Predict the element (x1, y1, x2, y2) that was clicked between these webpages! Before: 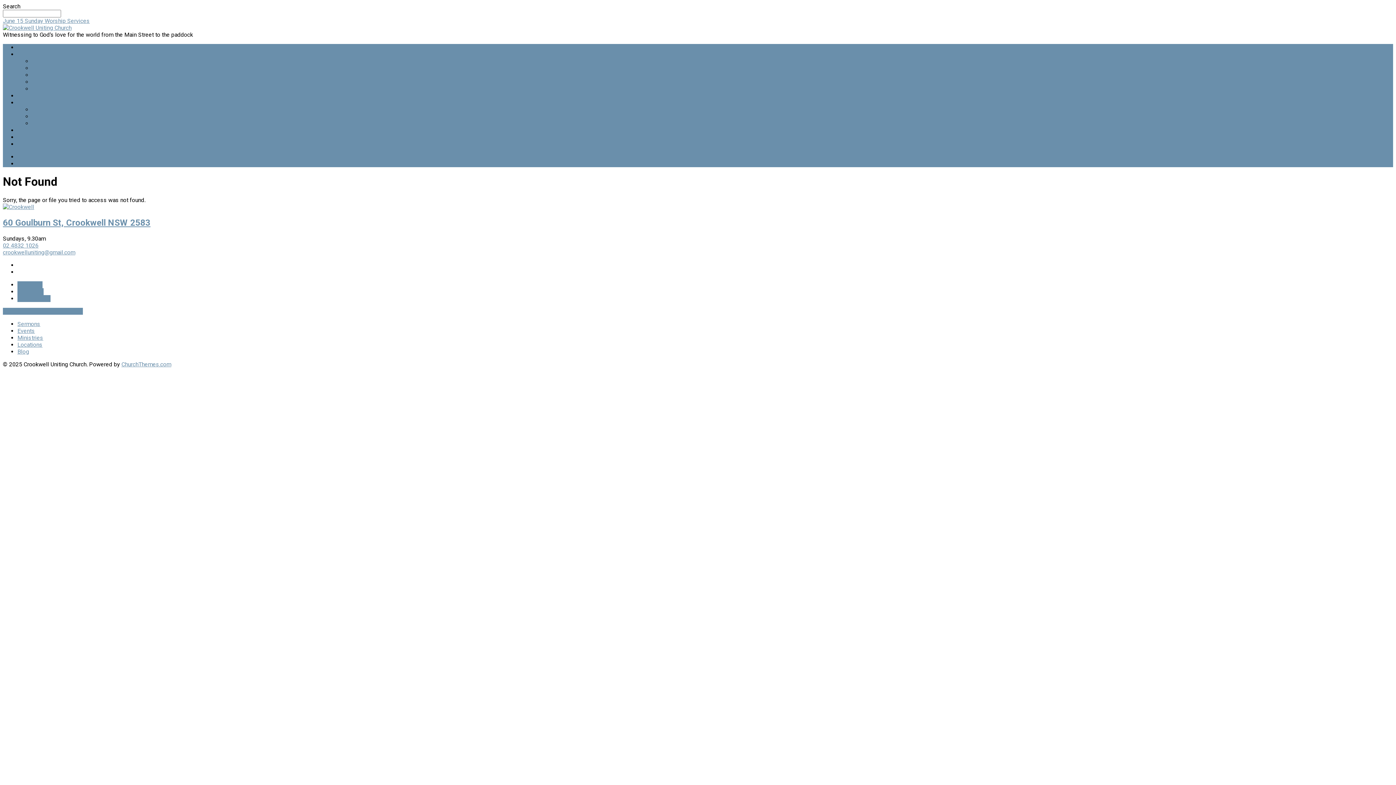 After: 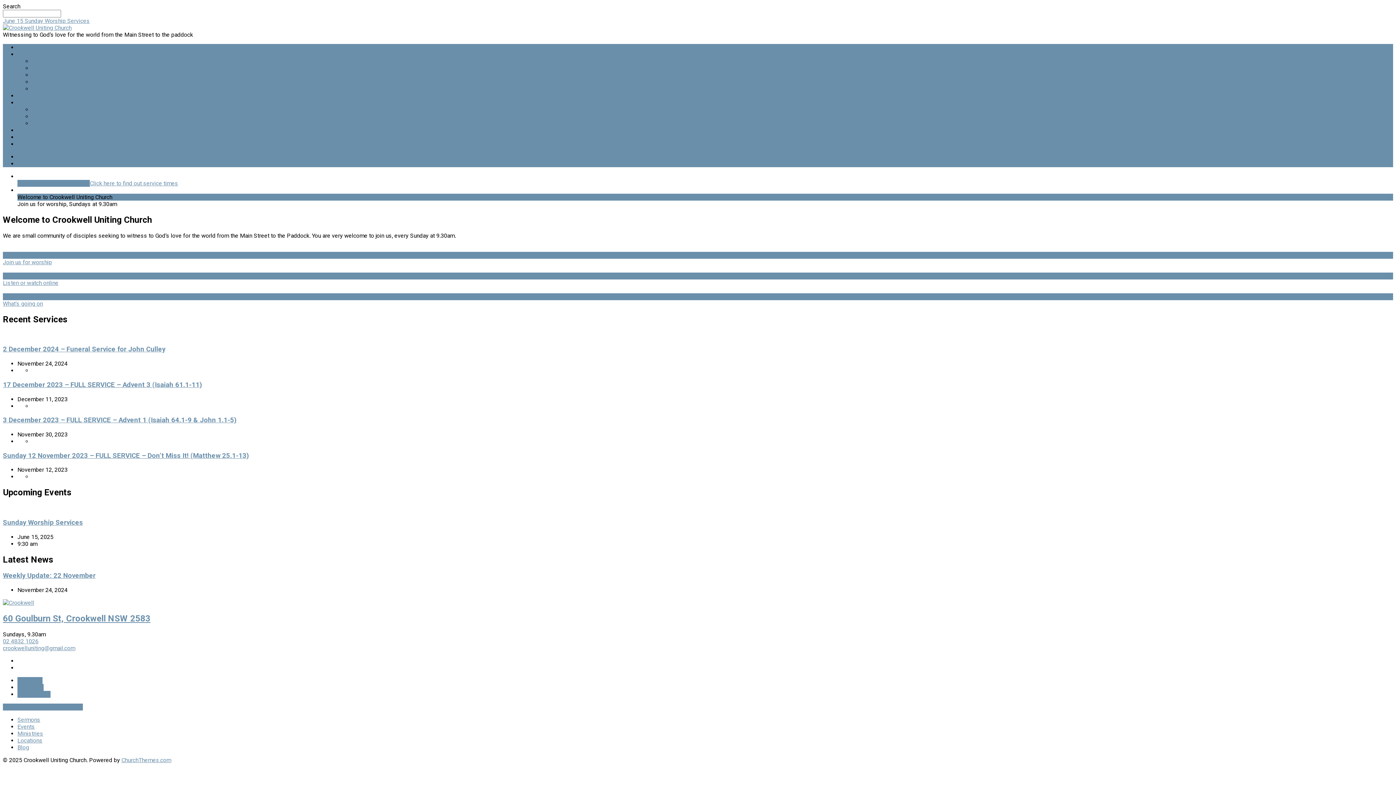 Action: bbox: (2, 24, 71, 31)